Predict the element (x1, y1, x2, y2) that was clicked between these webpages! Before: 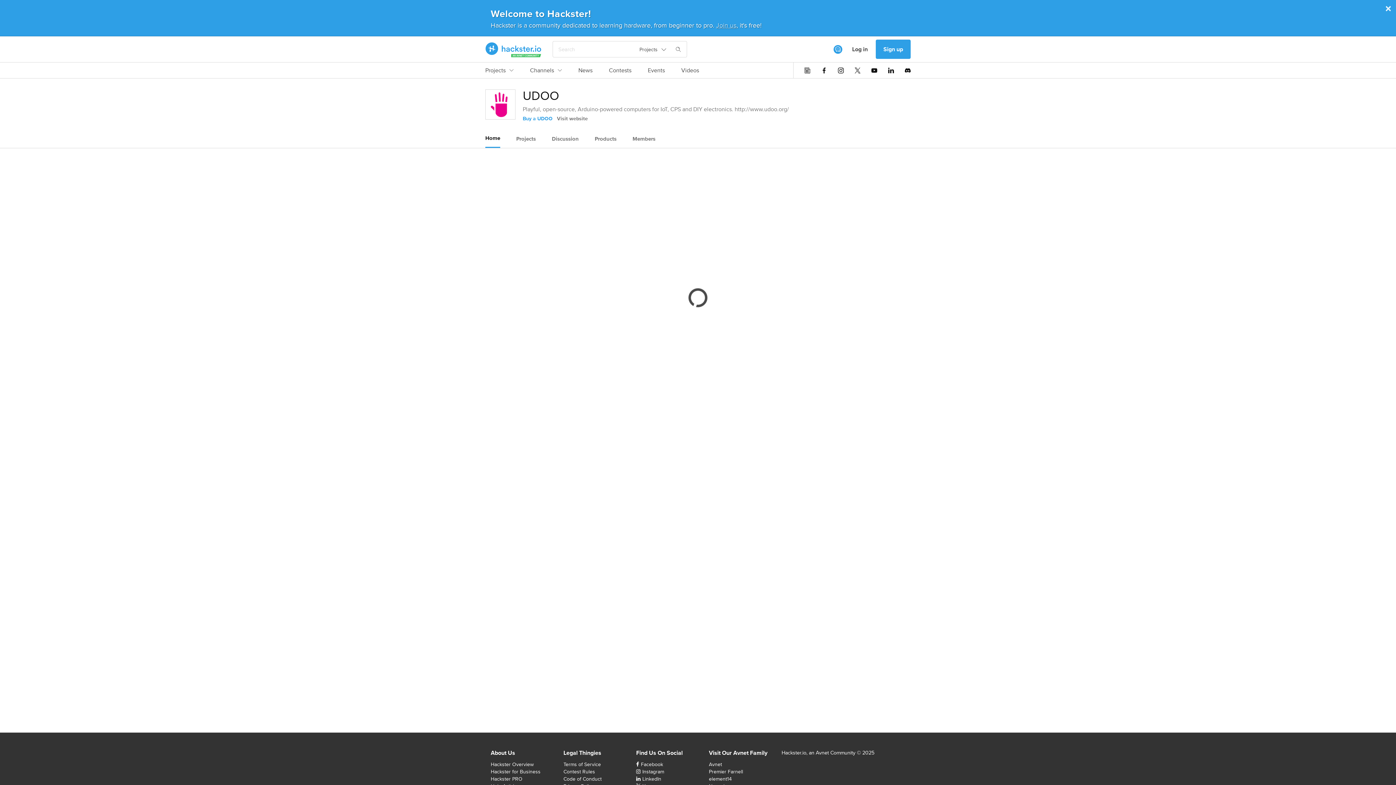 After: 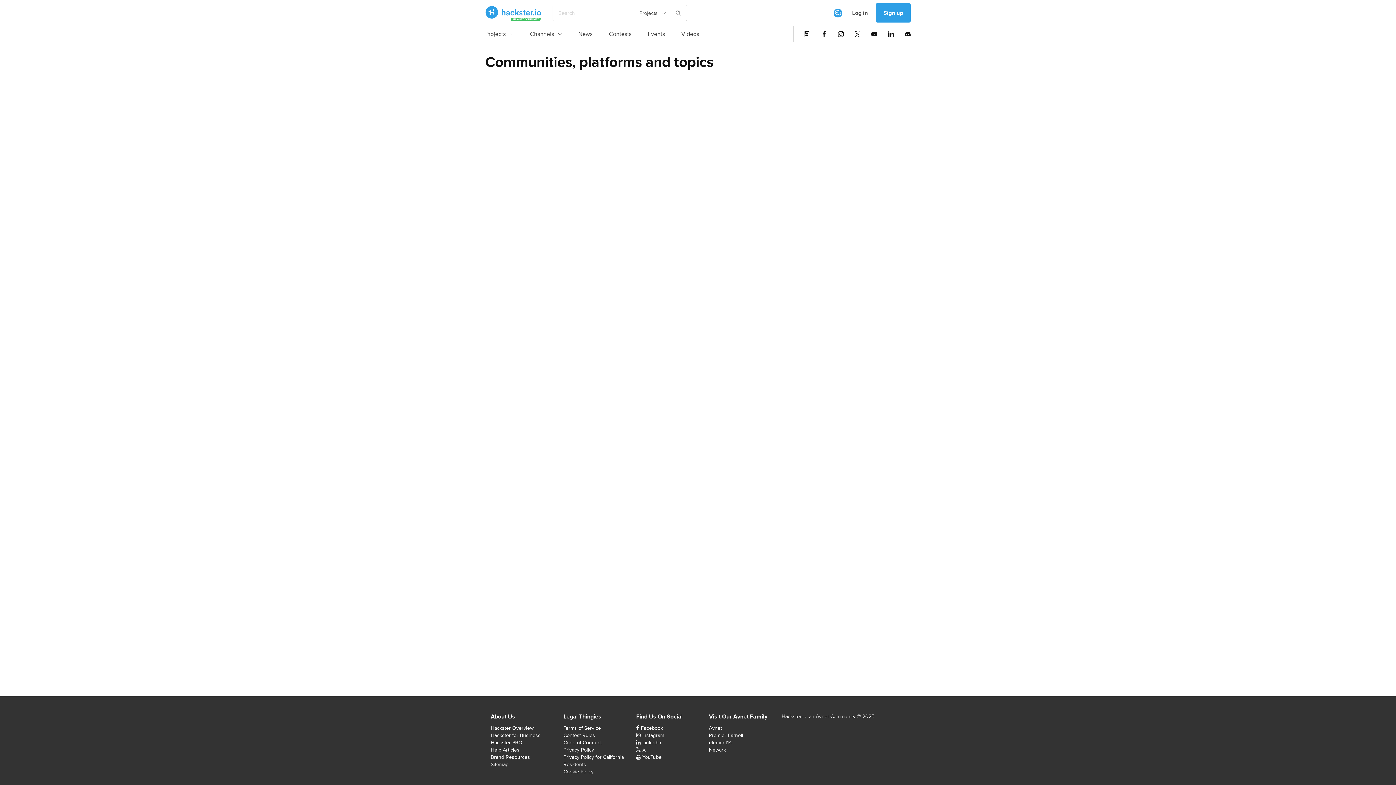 Action: label: Channels bbox: (530, 66, 562, 78)